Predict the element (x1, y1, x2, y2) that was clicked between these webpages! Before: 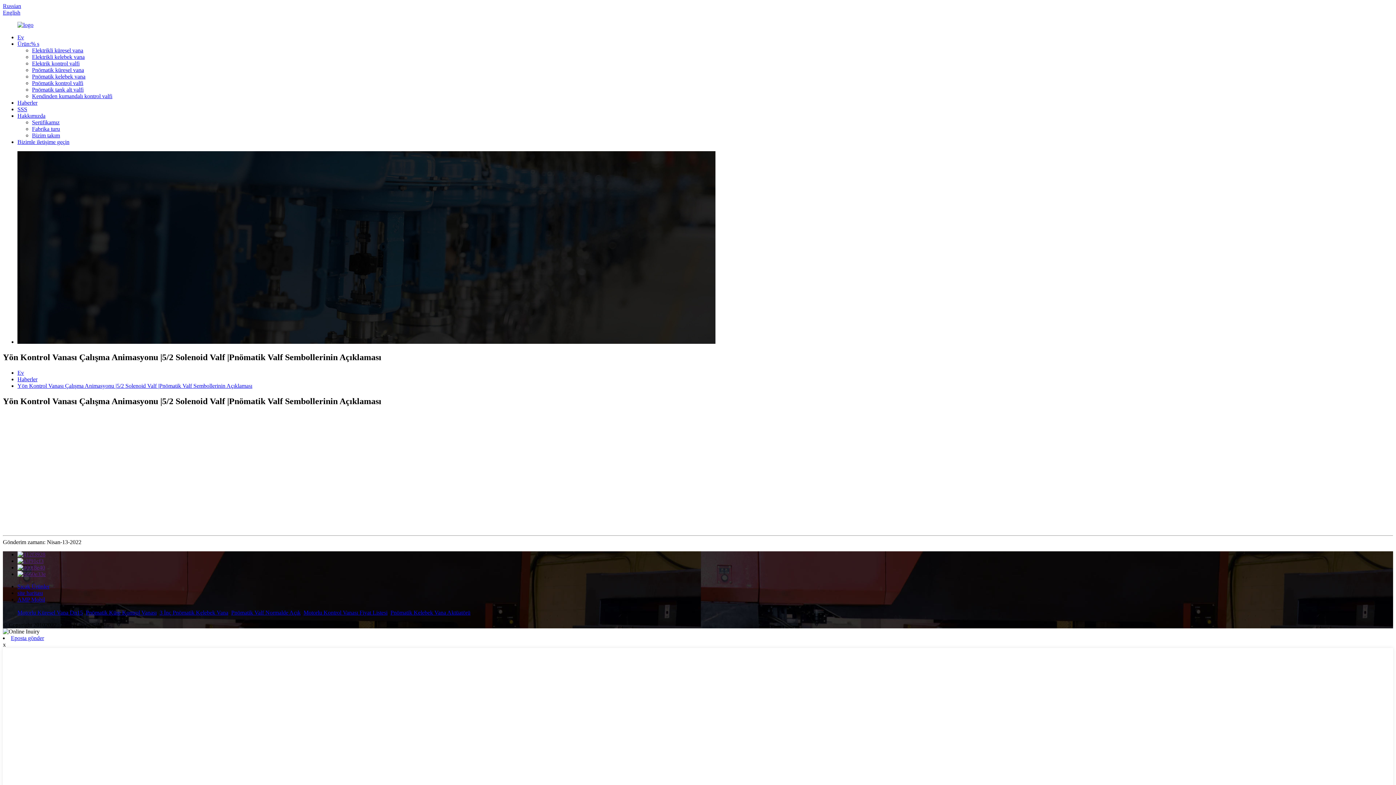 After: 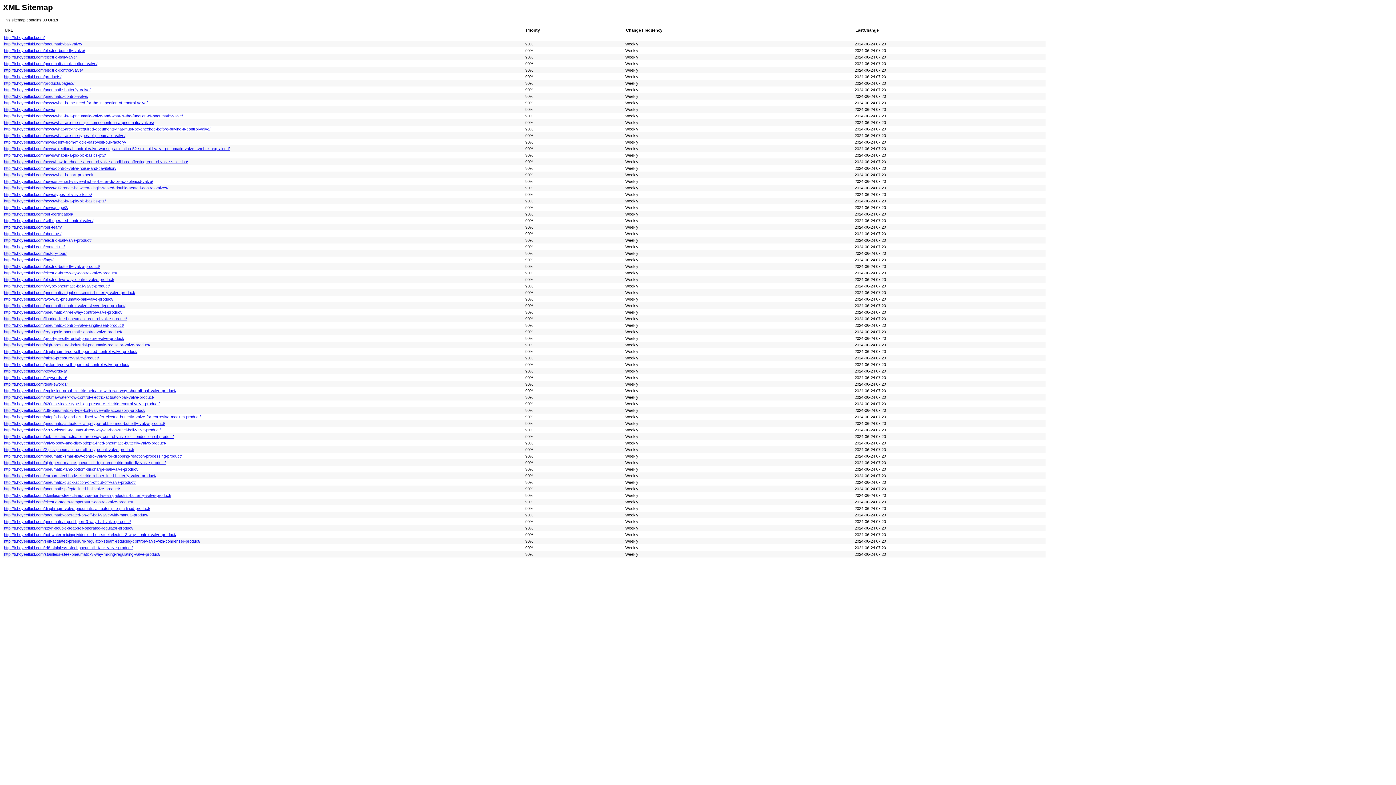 Action: label: site haritası bbox: (17, 590, 42, 596)